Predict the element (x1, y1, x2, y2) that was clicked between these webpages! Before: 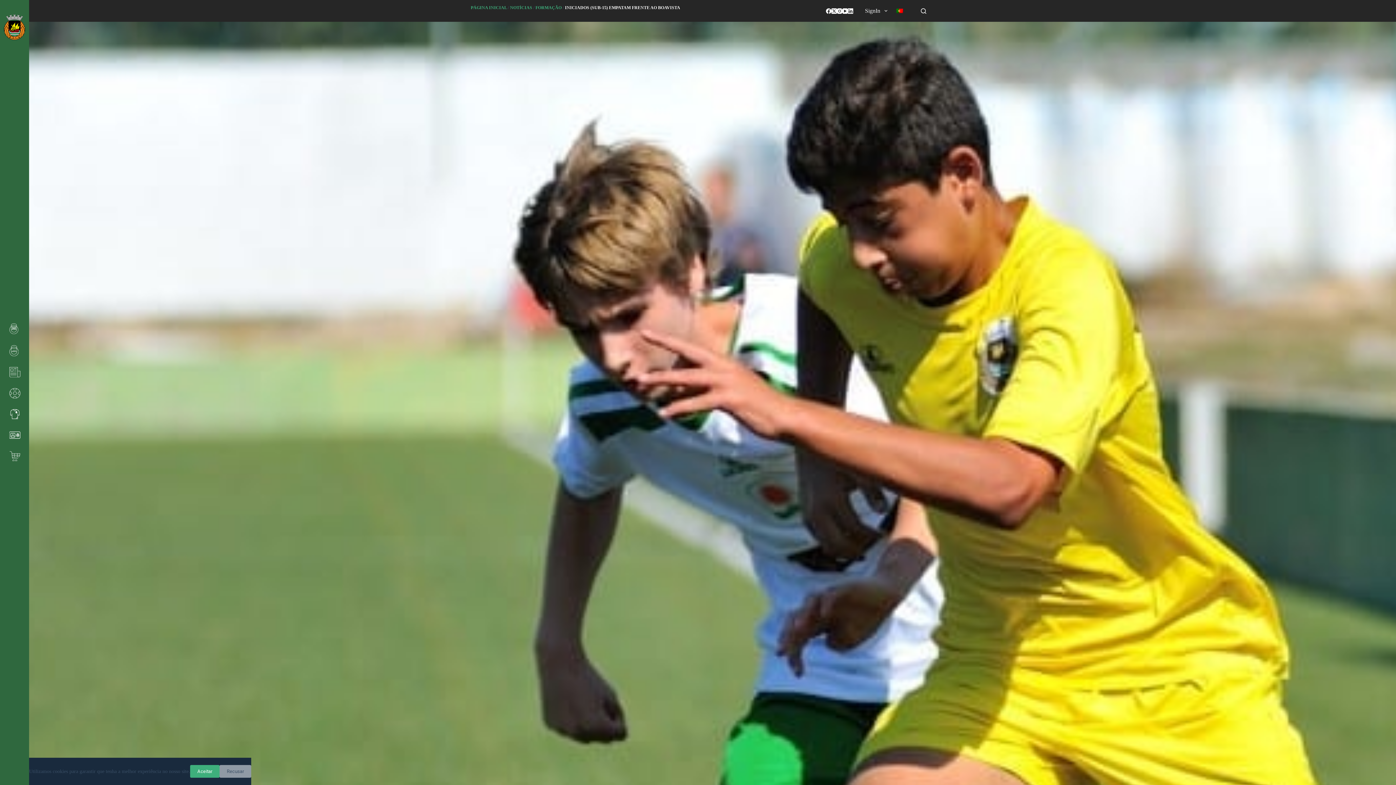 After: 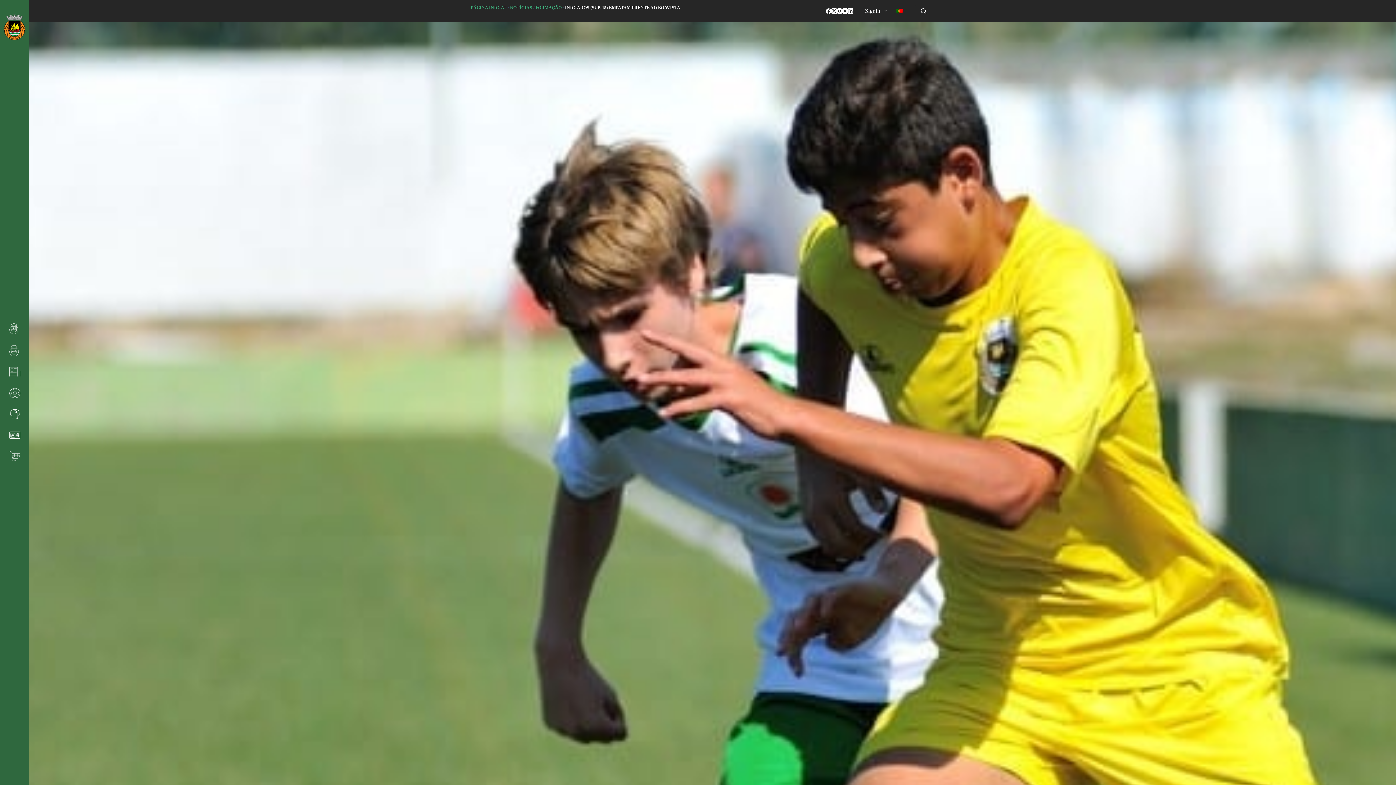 Action: bbox: (219, 765, 251, 778) label: Recusar